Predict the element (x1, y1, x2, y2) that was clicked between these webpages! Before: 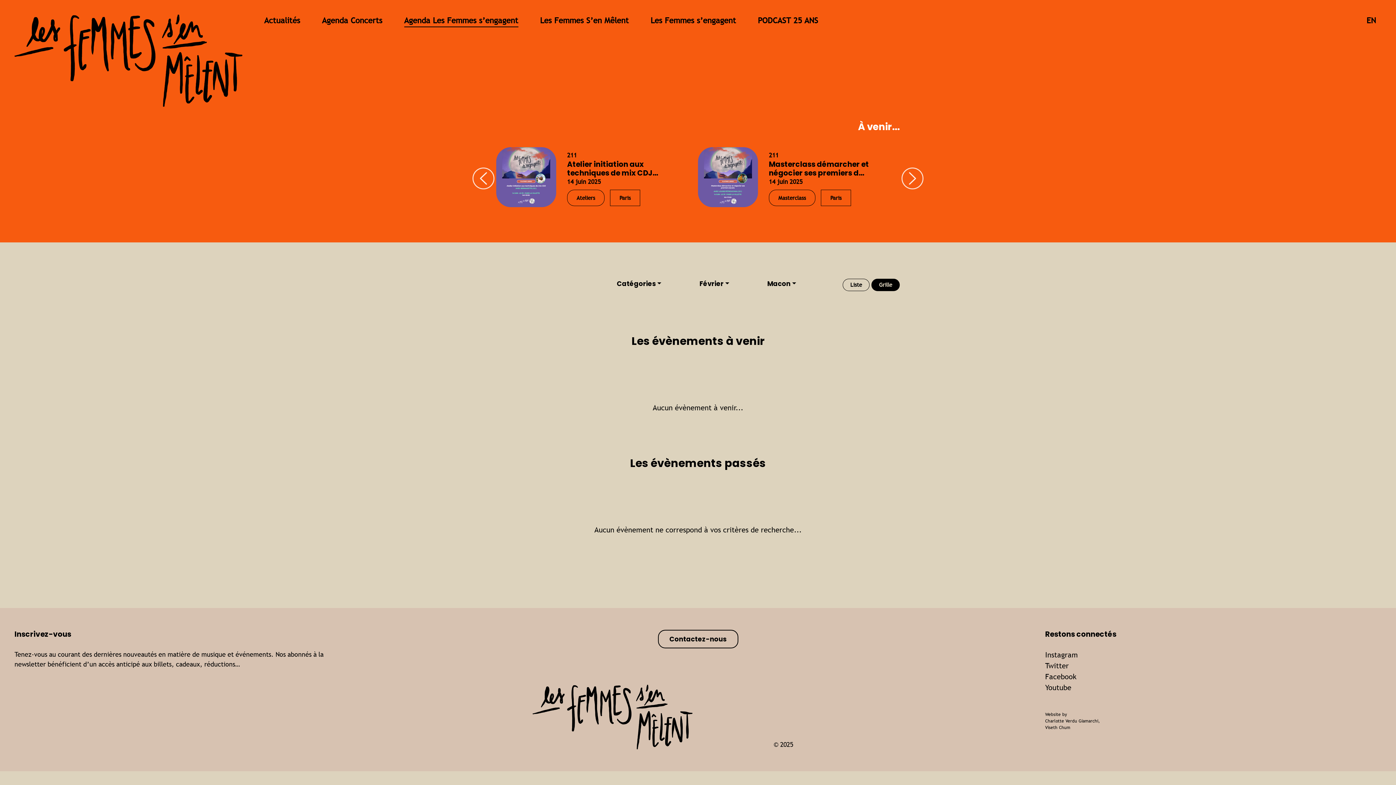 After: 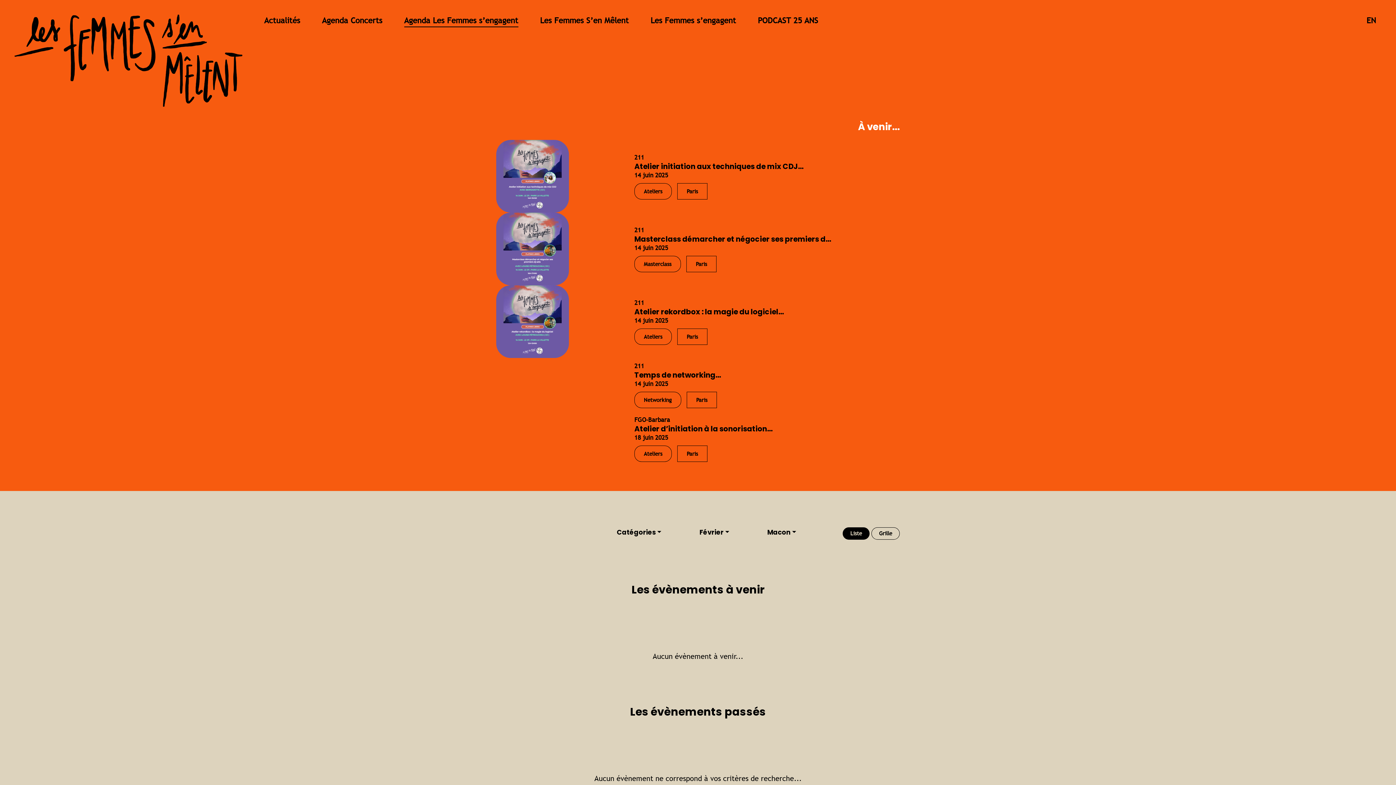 Action: label: Liste bbox: (842, 278, 869, 291)